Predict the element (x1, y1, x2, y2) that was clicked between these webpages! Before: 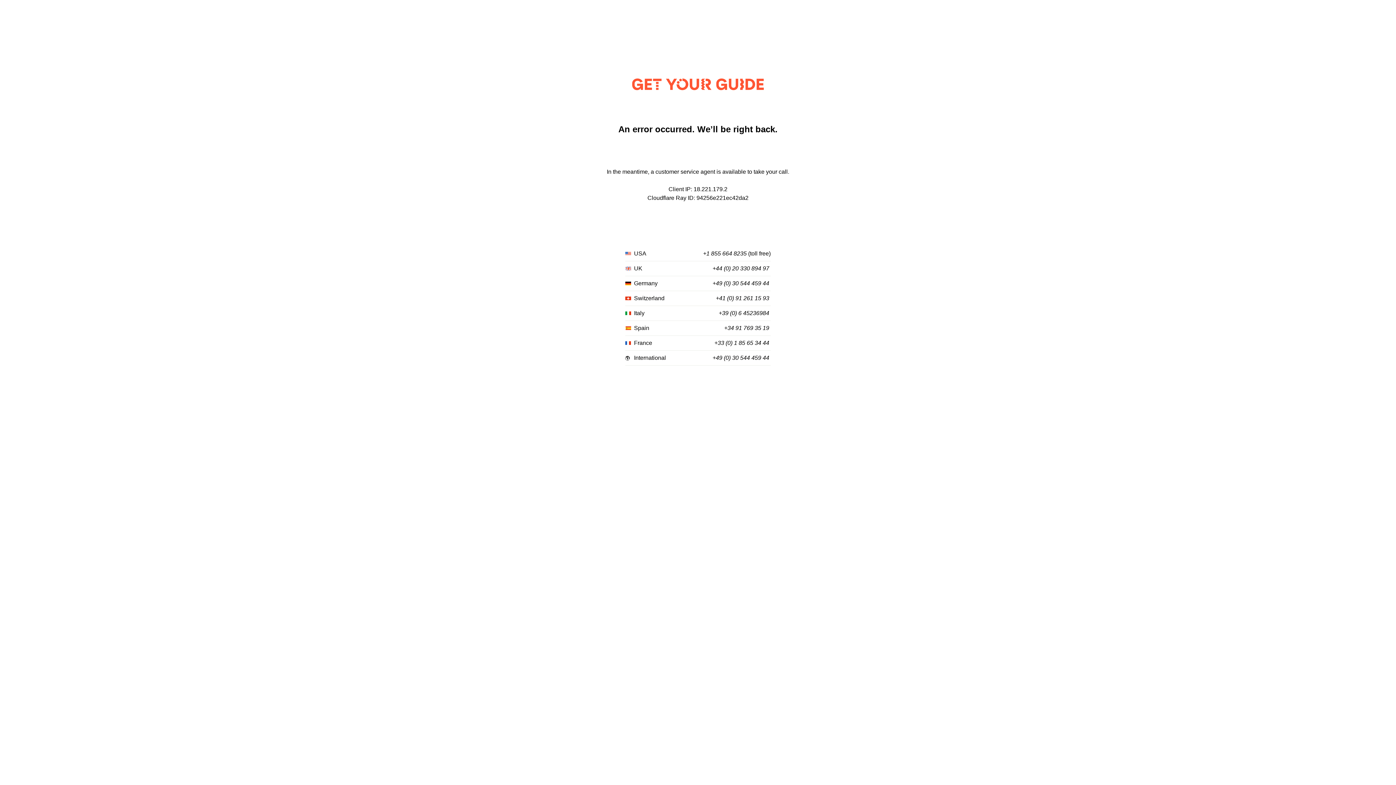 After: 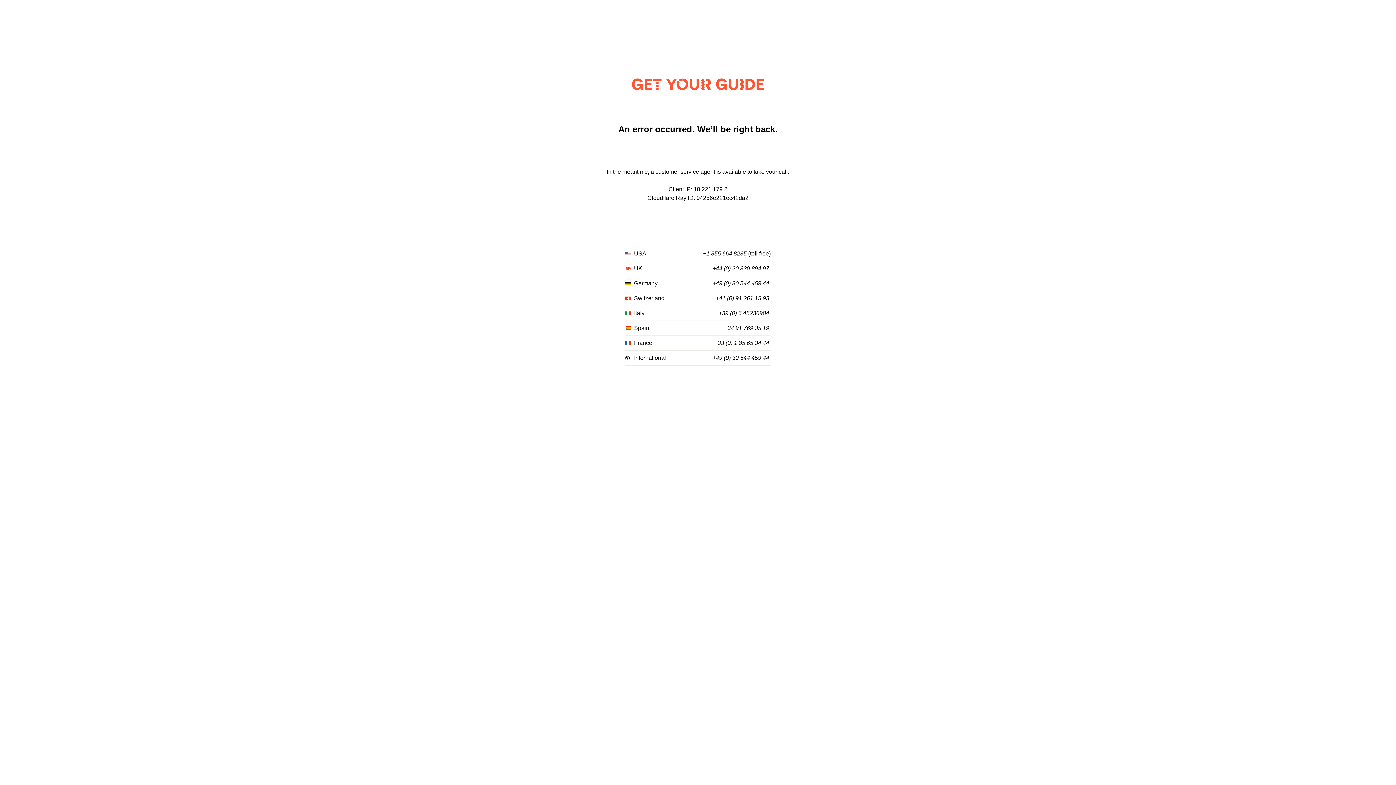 Action: bbox: (703, 250, 746, 257) label: +1 855 664 8235